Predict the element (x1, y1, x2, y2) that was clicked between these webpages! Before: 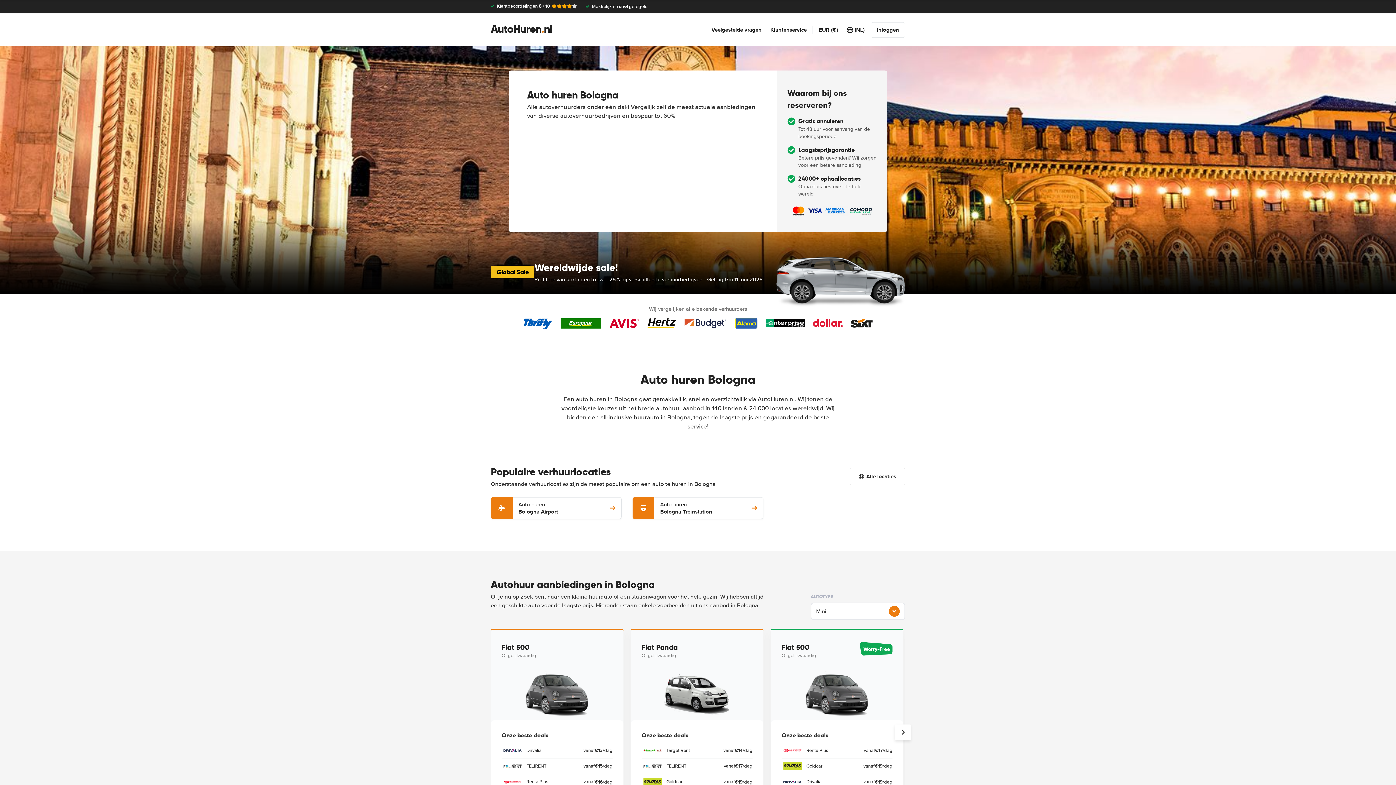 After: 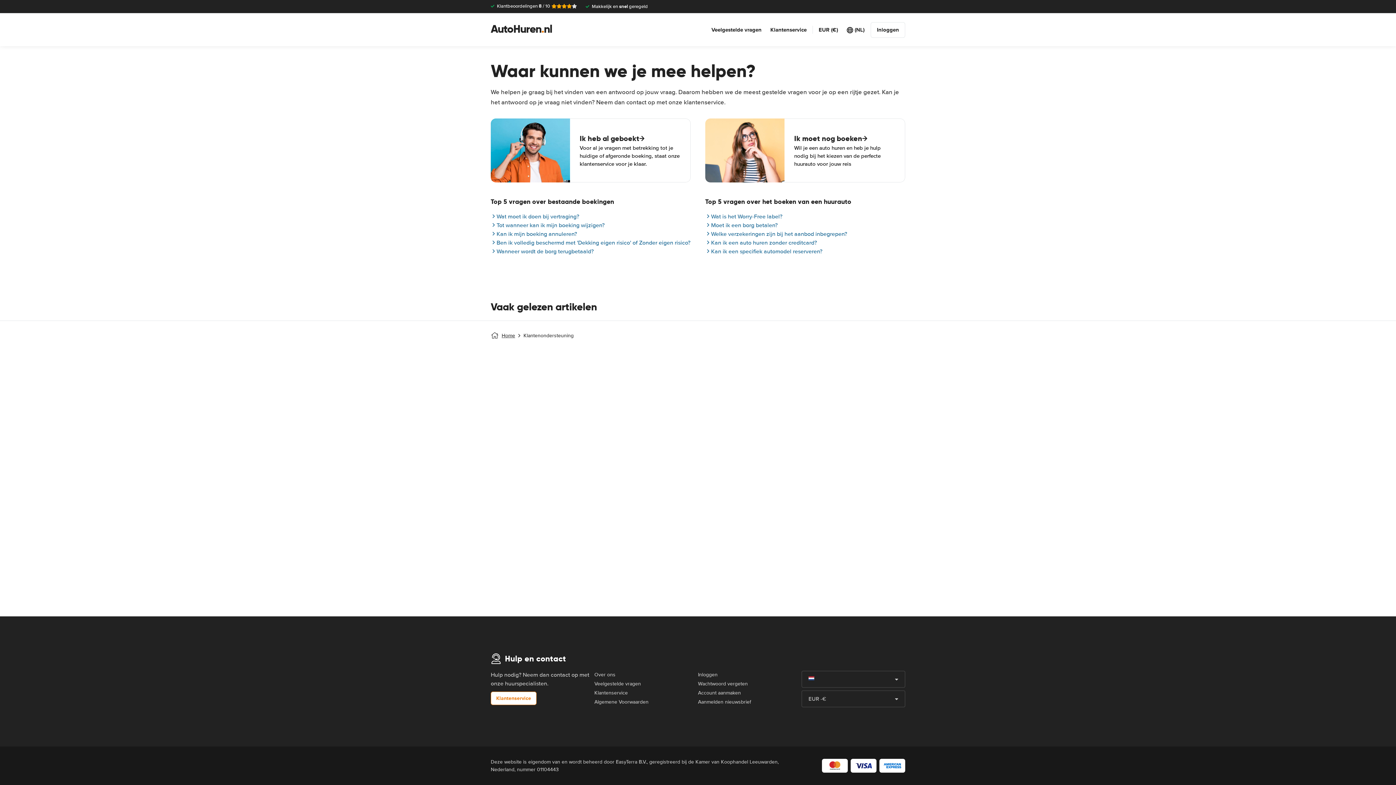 Action: label: Klantenservice bbox: (770, 25, 806, 33)